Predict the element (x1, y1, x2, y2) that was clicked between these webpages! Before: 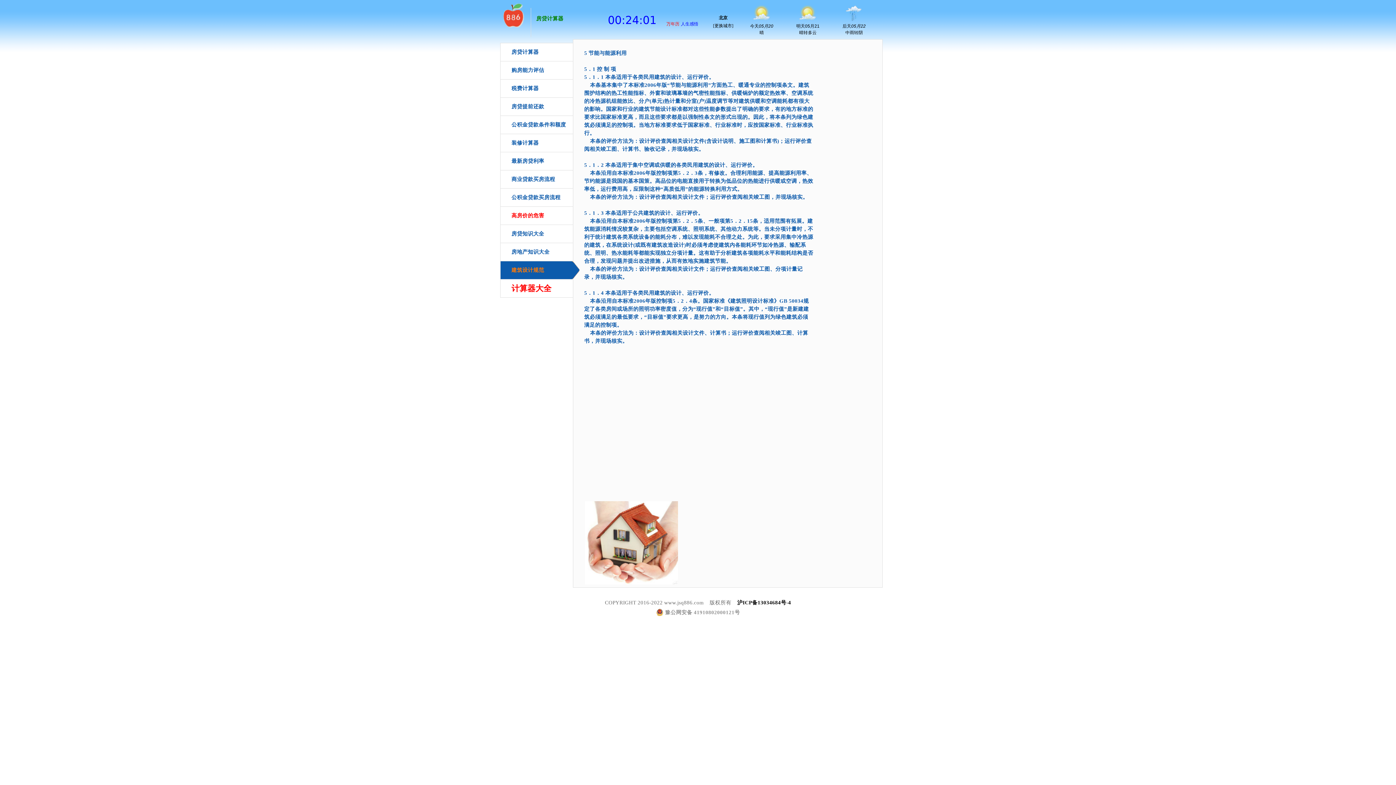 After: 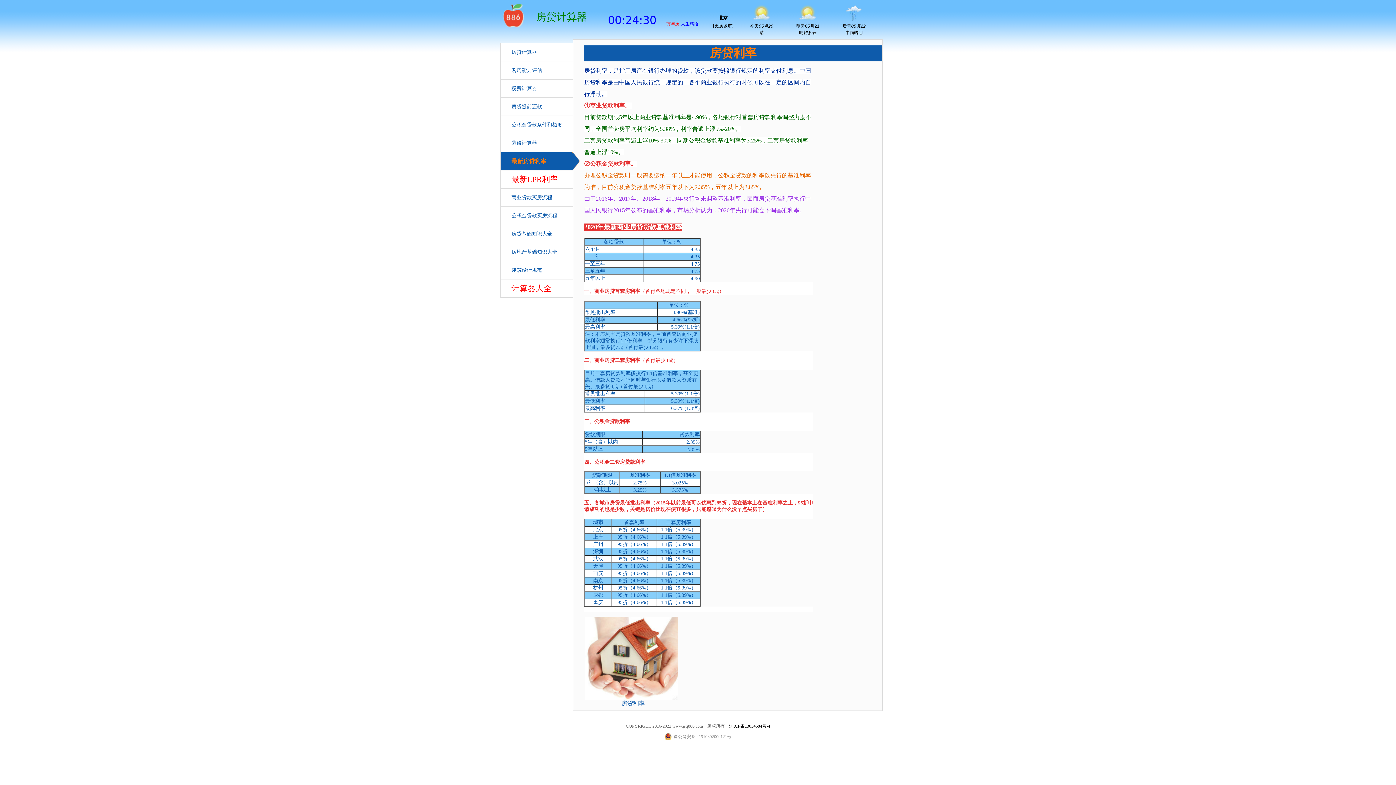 Action: bbox: (500, 152, 573, 170) label: 最新房贷利率